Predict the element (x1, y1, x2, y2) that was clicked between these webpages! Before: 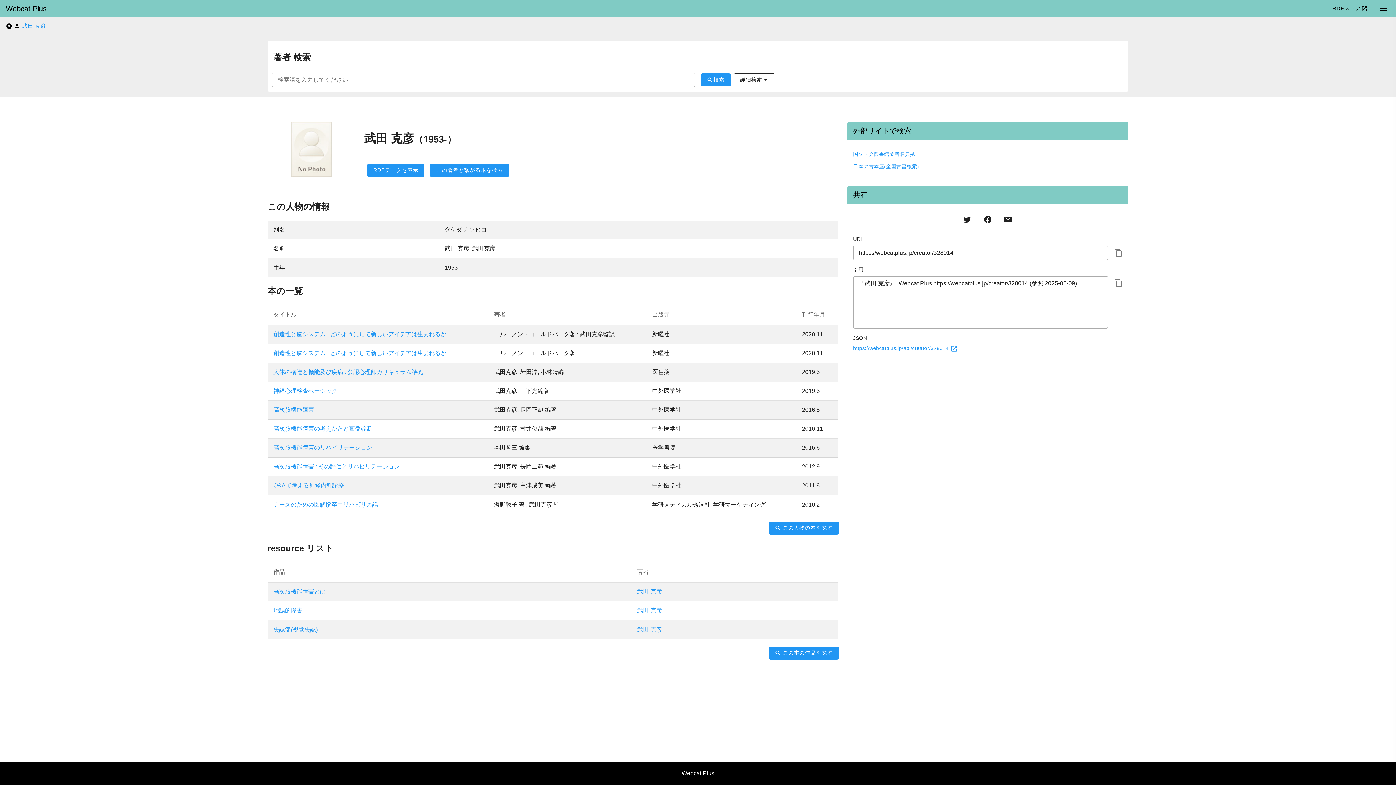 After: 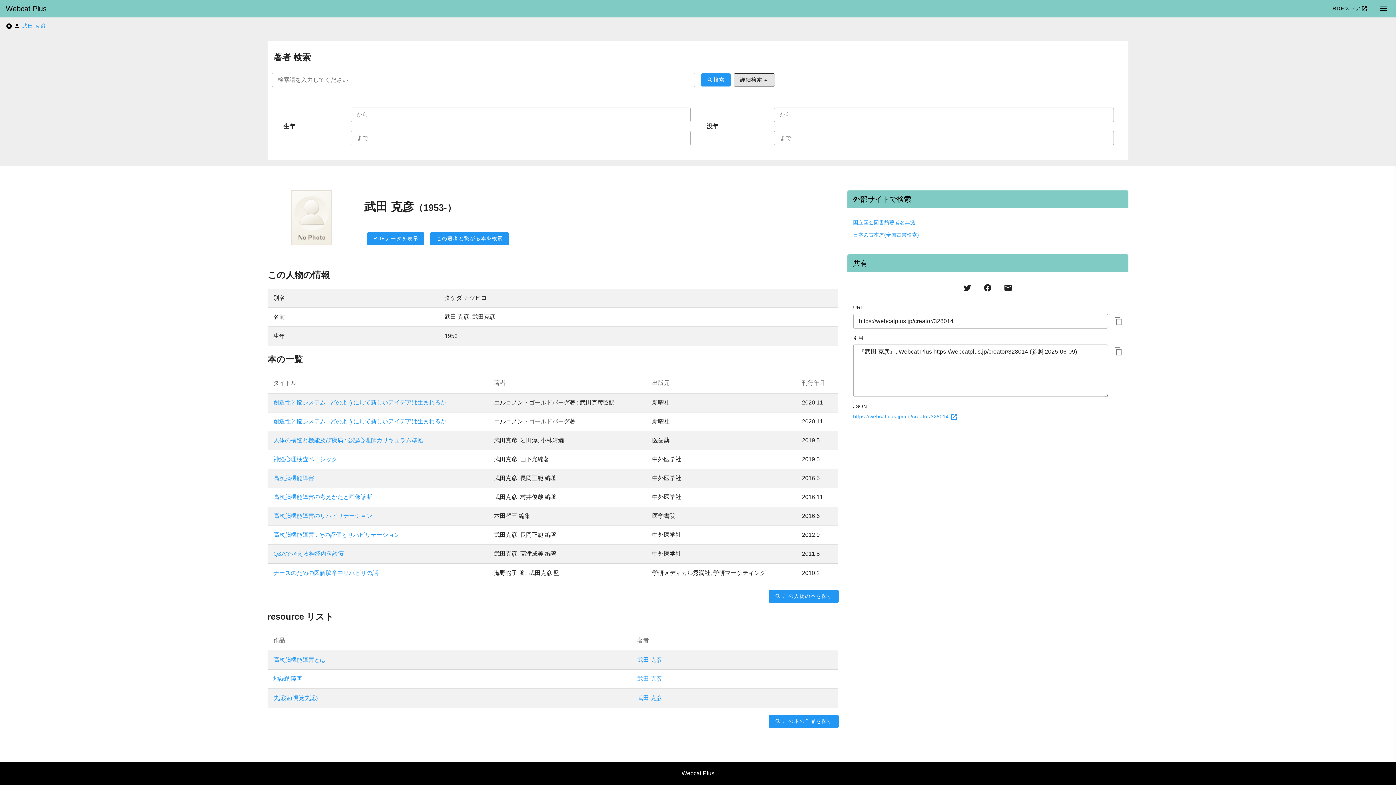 Action: label: 詳細検索 bbox: (733, 73, 775, 86)